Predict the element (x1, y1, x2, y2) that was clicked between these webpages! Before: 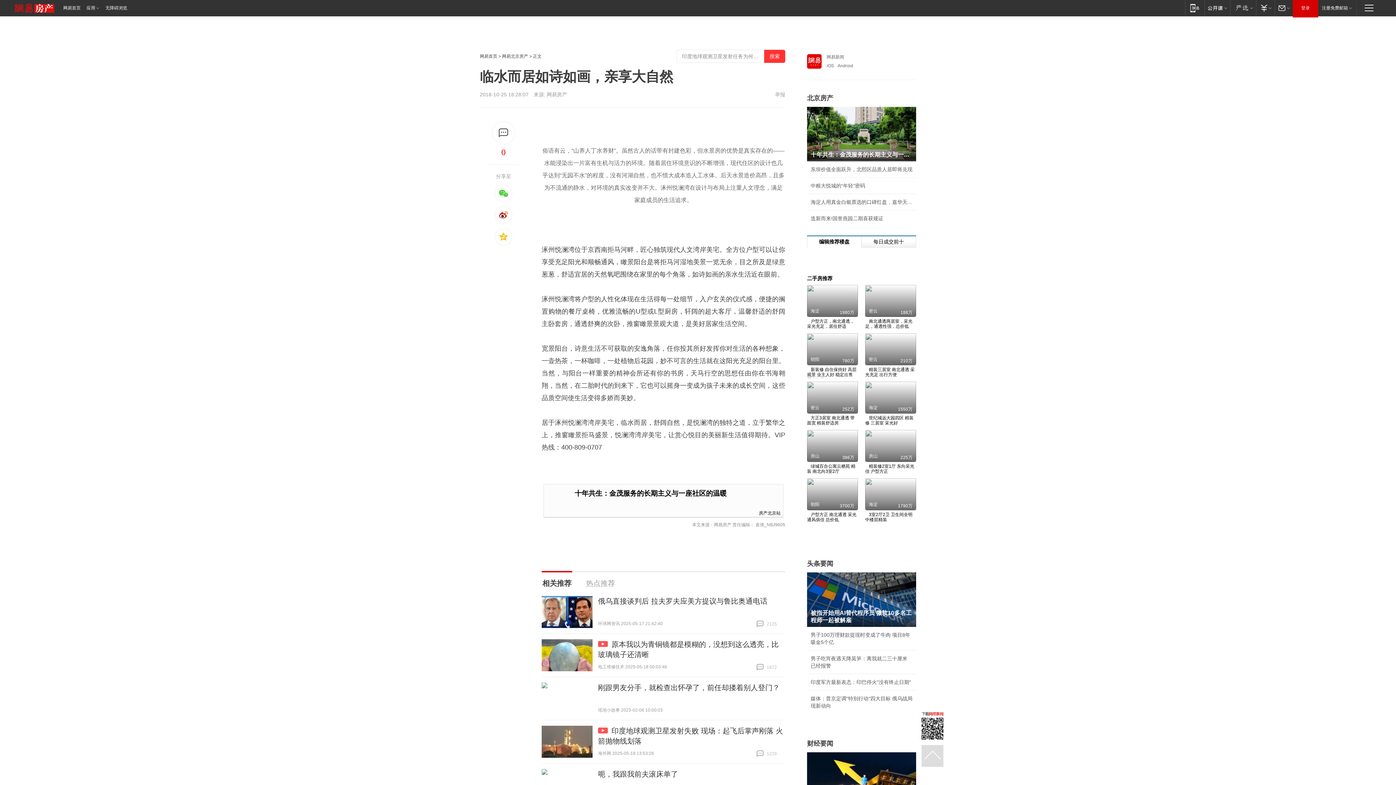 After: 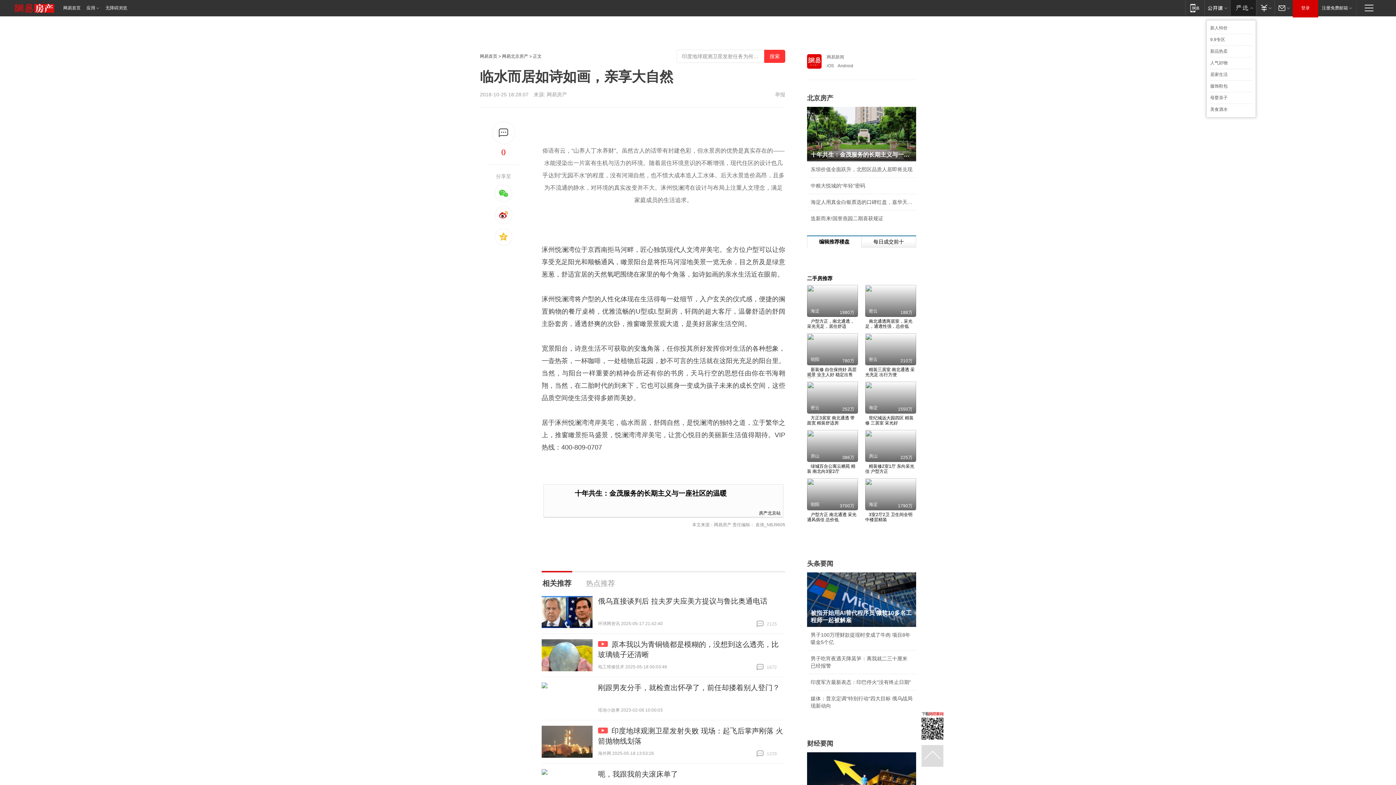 Action: bbox: (1230, 0, 1256, 15) label: 网易严选